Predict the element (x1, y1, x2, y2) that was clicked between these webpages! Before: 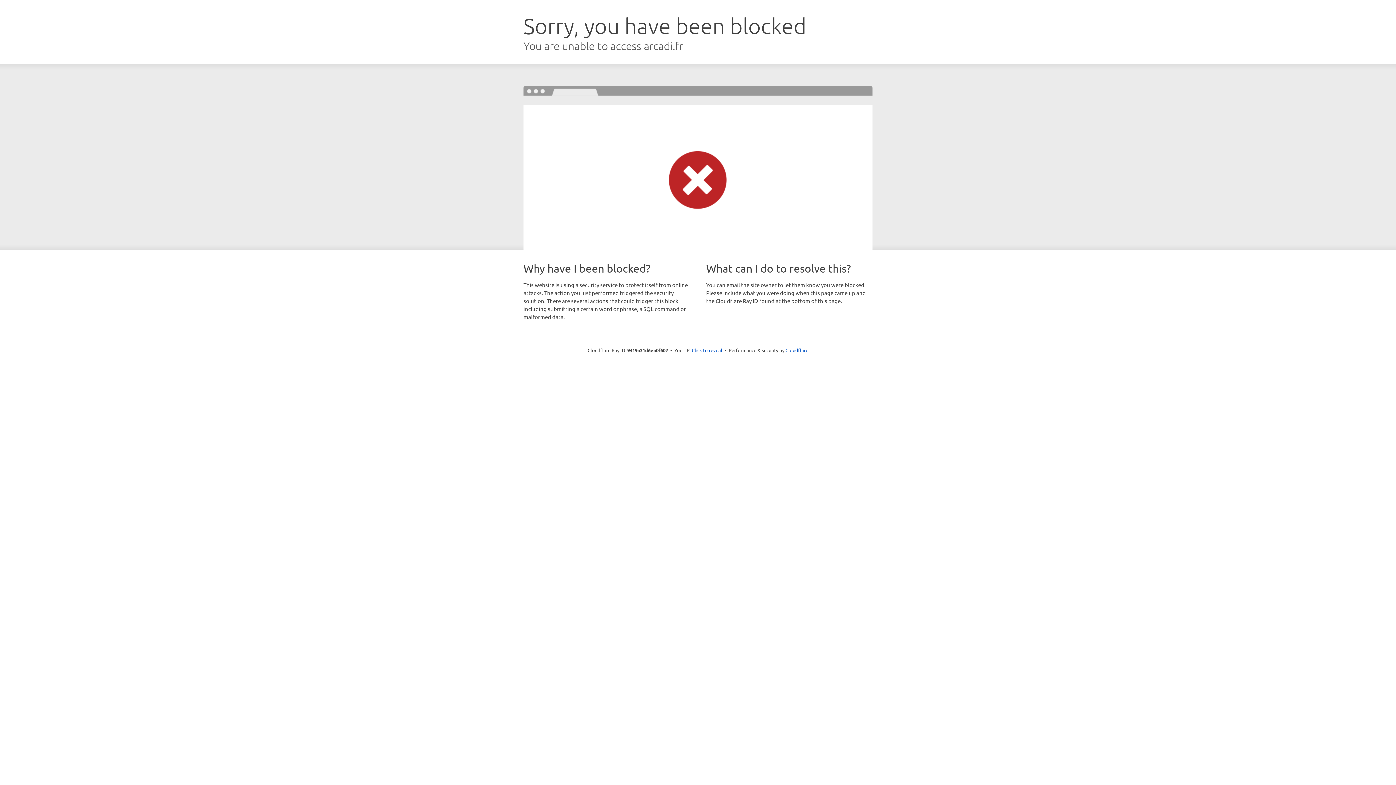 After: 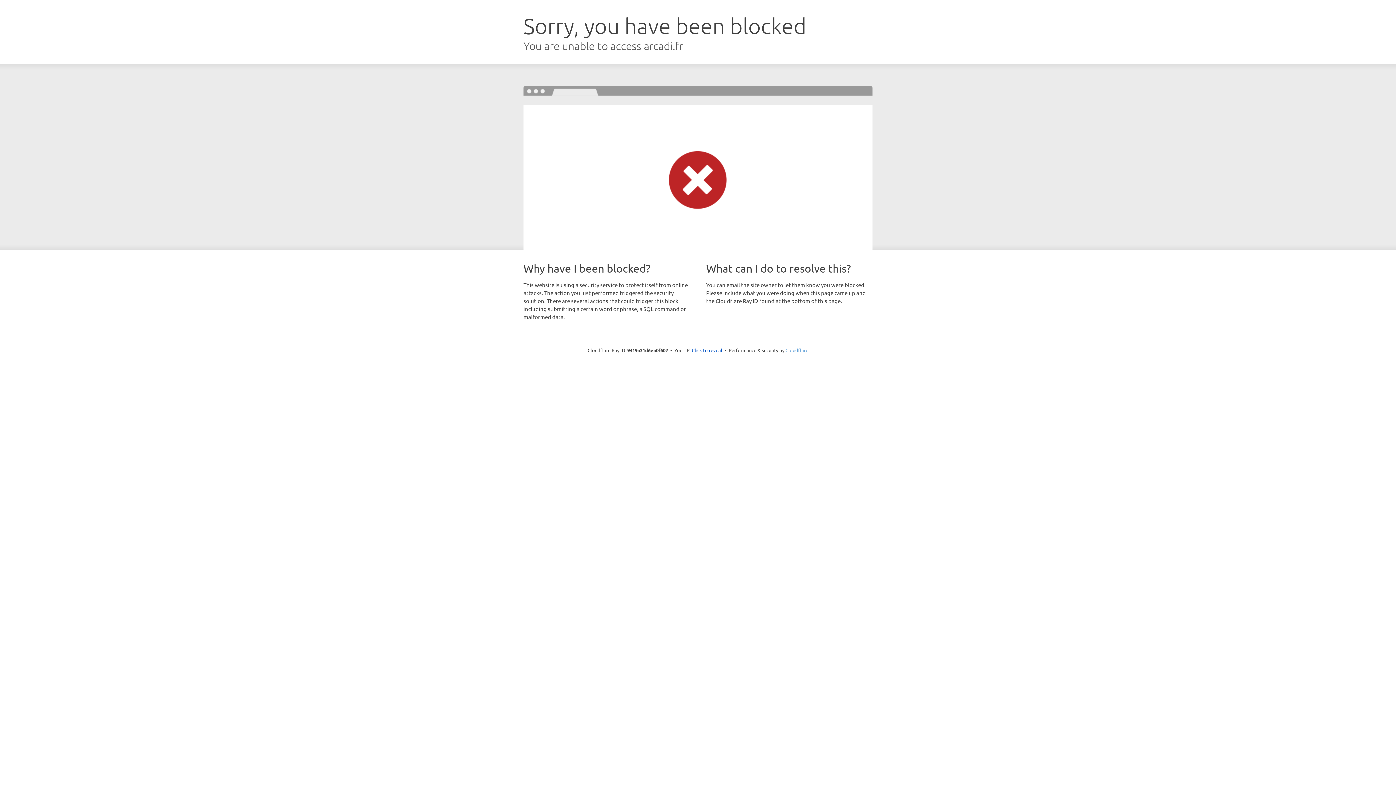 Action: label: Cloudflare bbox: (785, 347, 808, 353)